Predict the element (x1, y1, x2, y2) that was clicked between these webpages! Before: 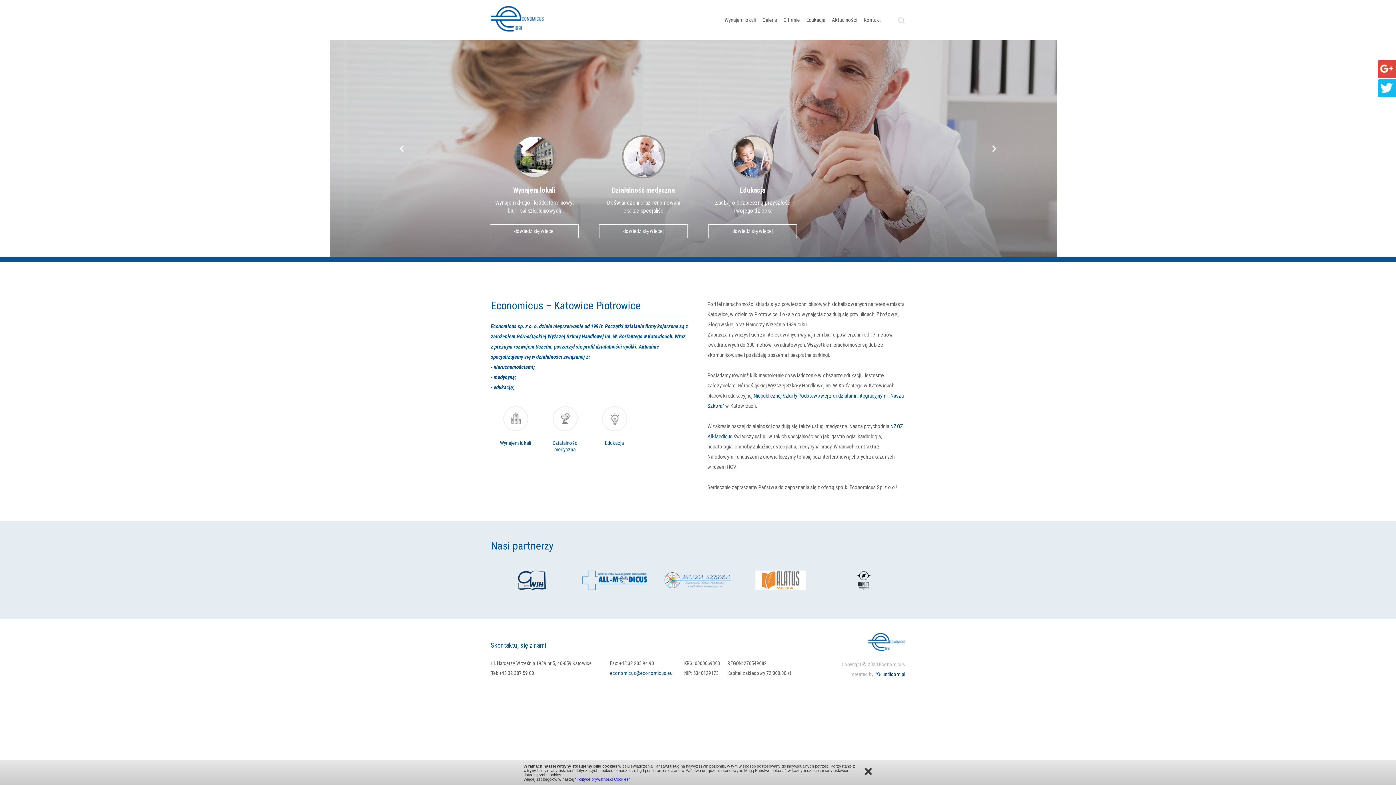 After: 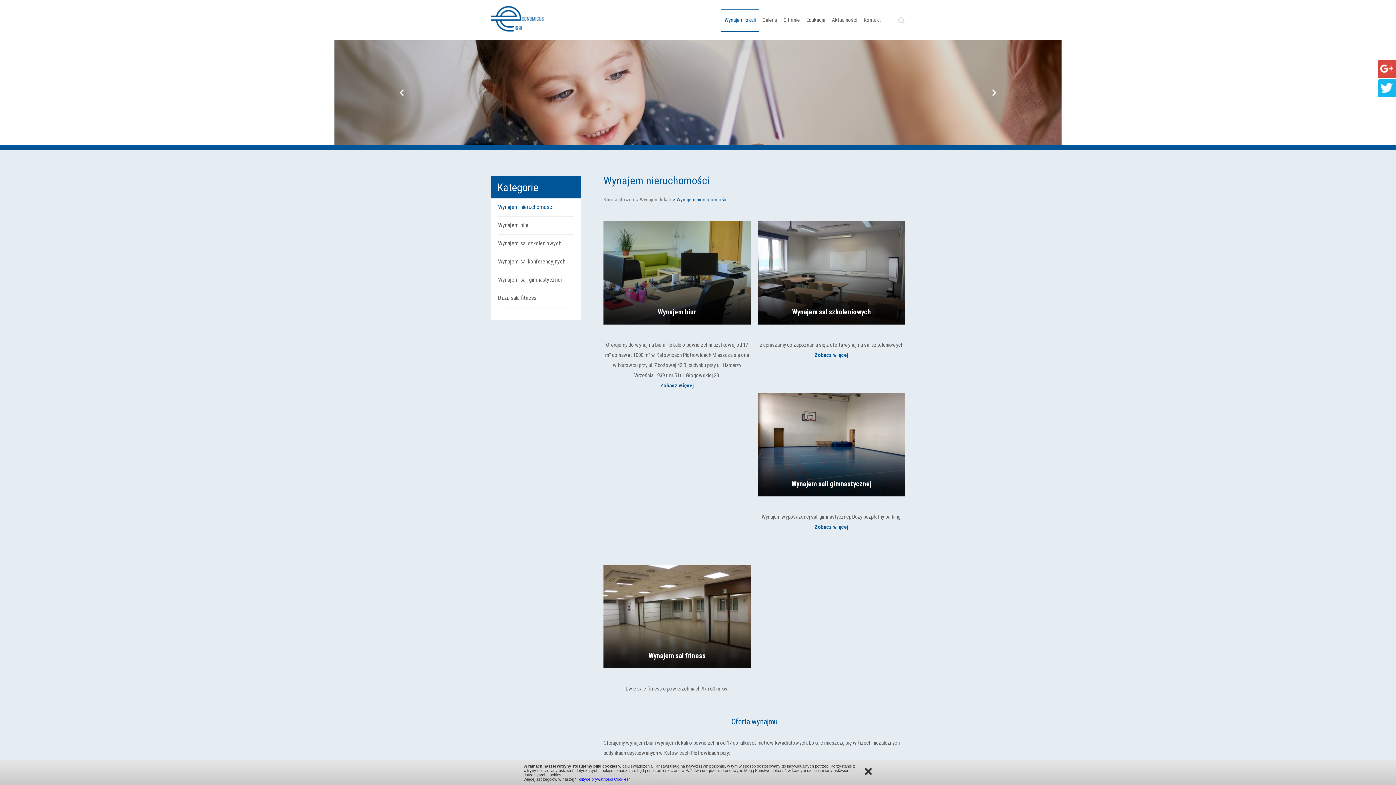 Action: label: dowiedz się więcej bbox: (489, 224, 579, 238)